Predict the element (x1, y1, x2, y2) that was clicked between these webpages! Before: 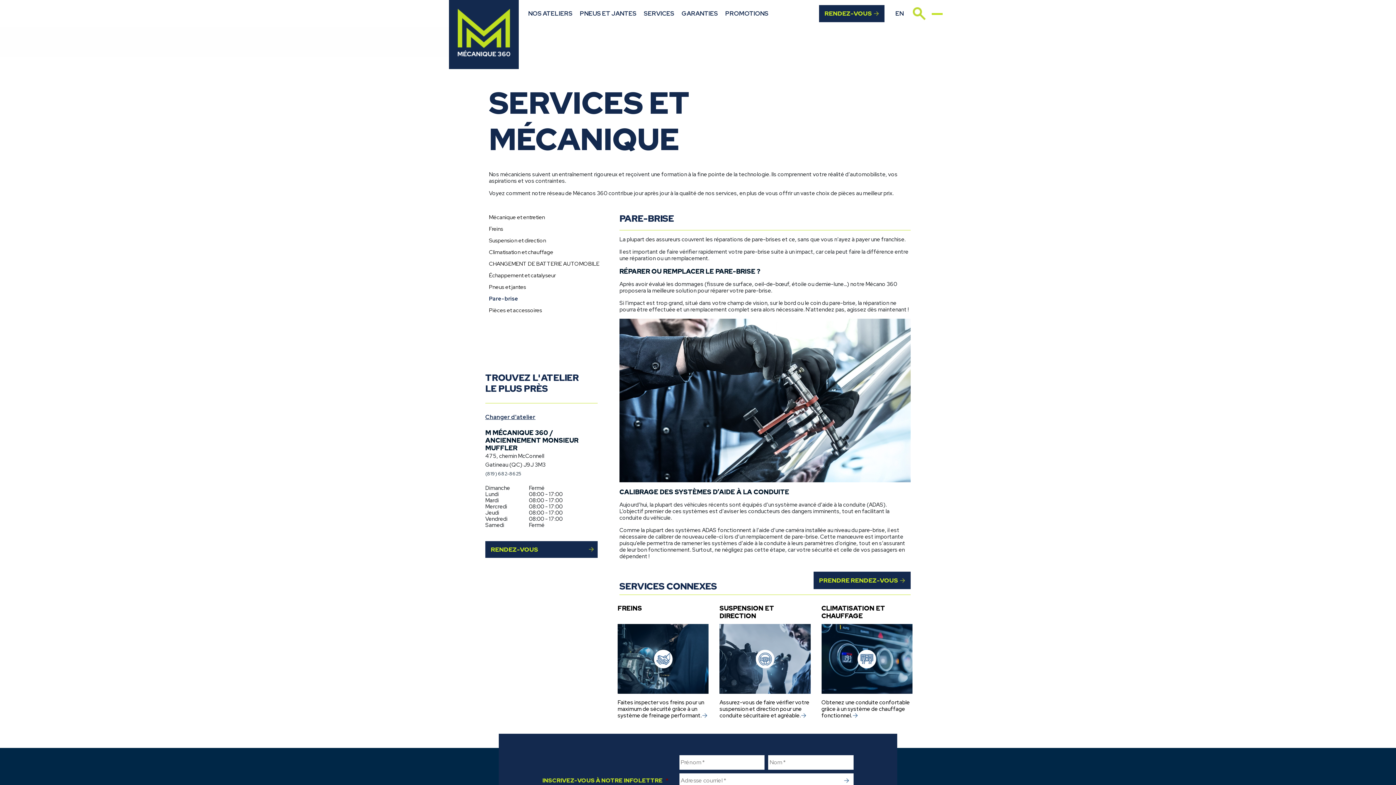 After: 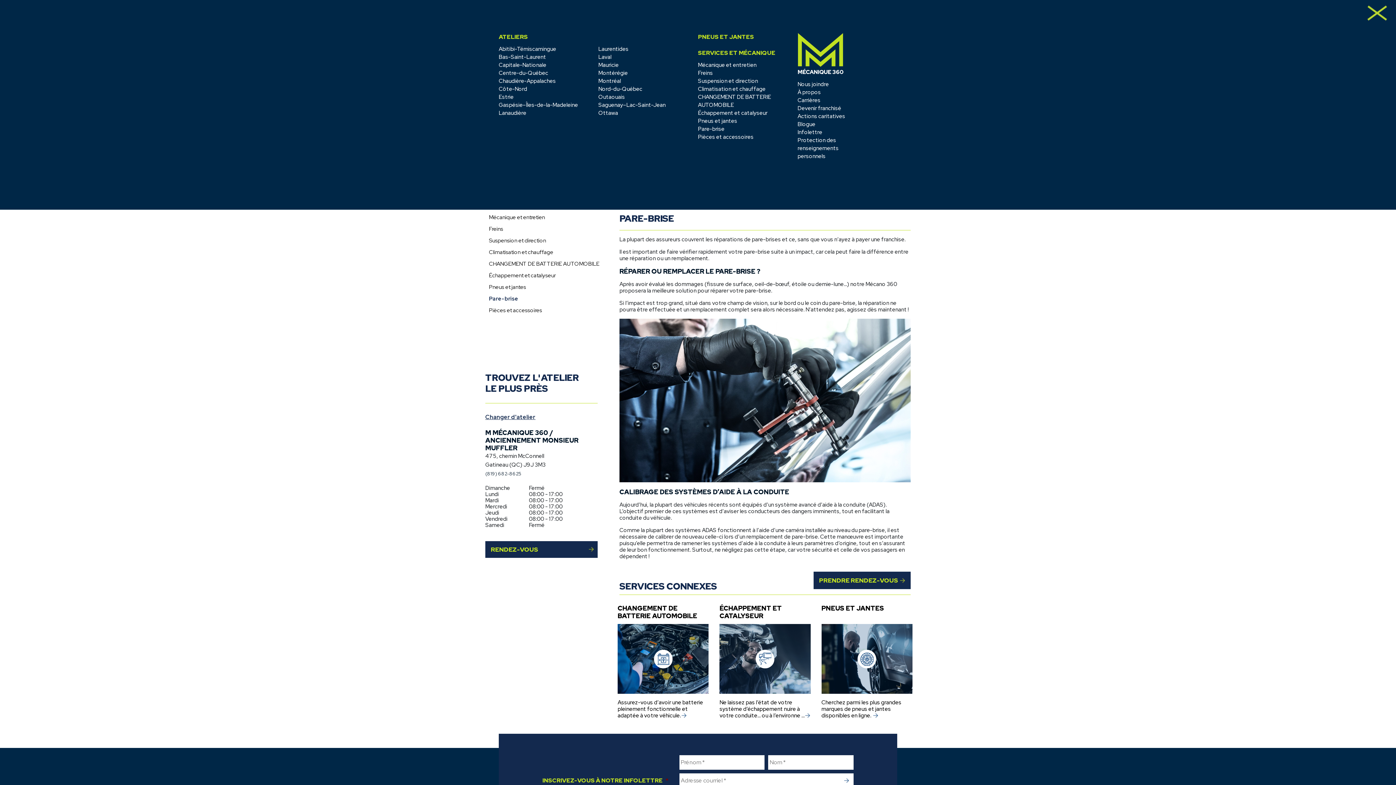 Action: label: Toggle navigation bbox: (927, 0, 947, 27)